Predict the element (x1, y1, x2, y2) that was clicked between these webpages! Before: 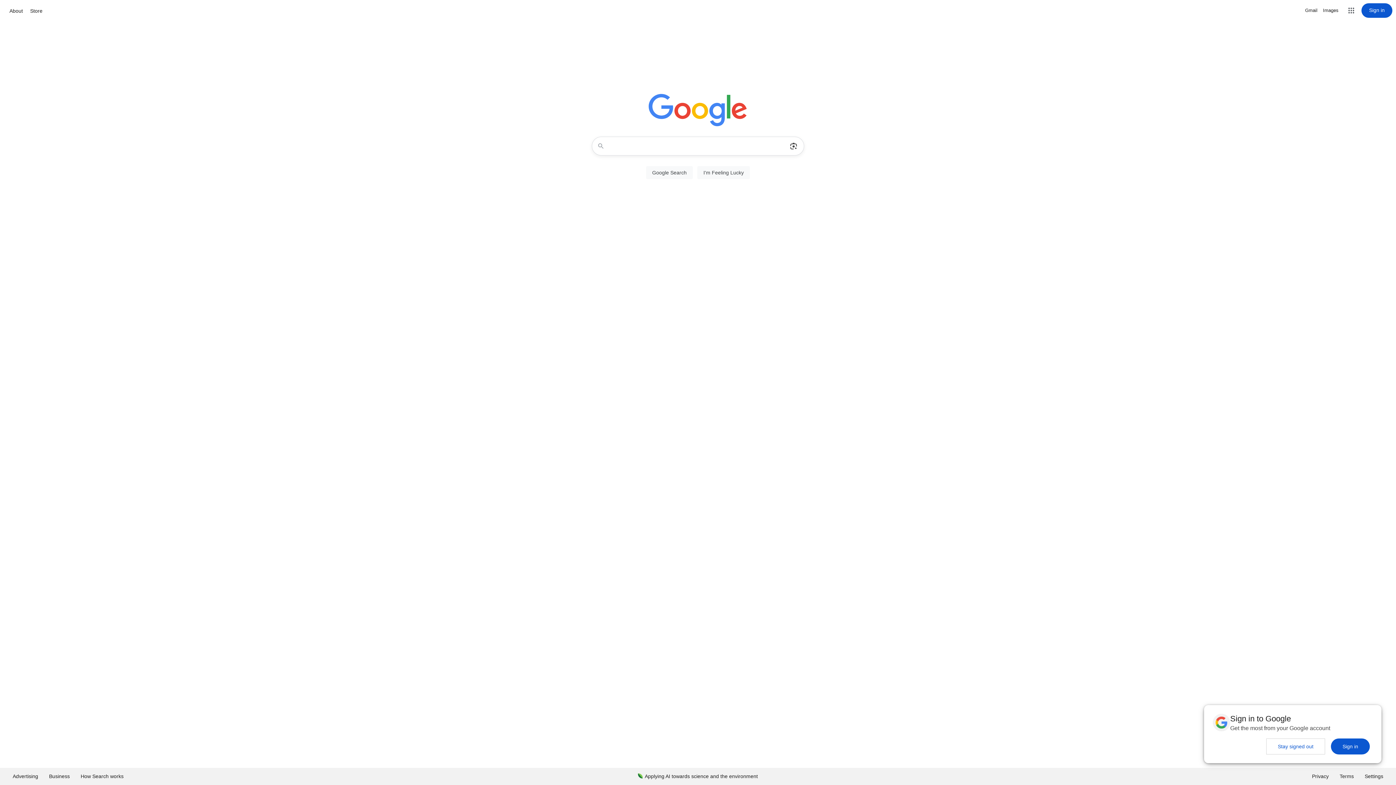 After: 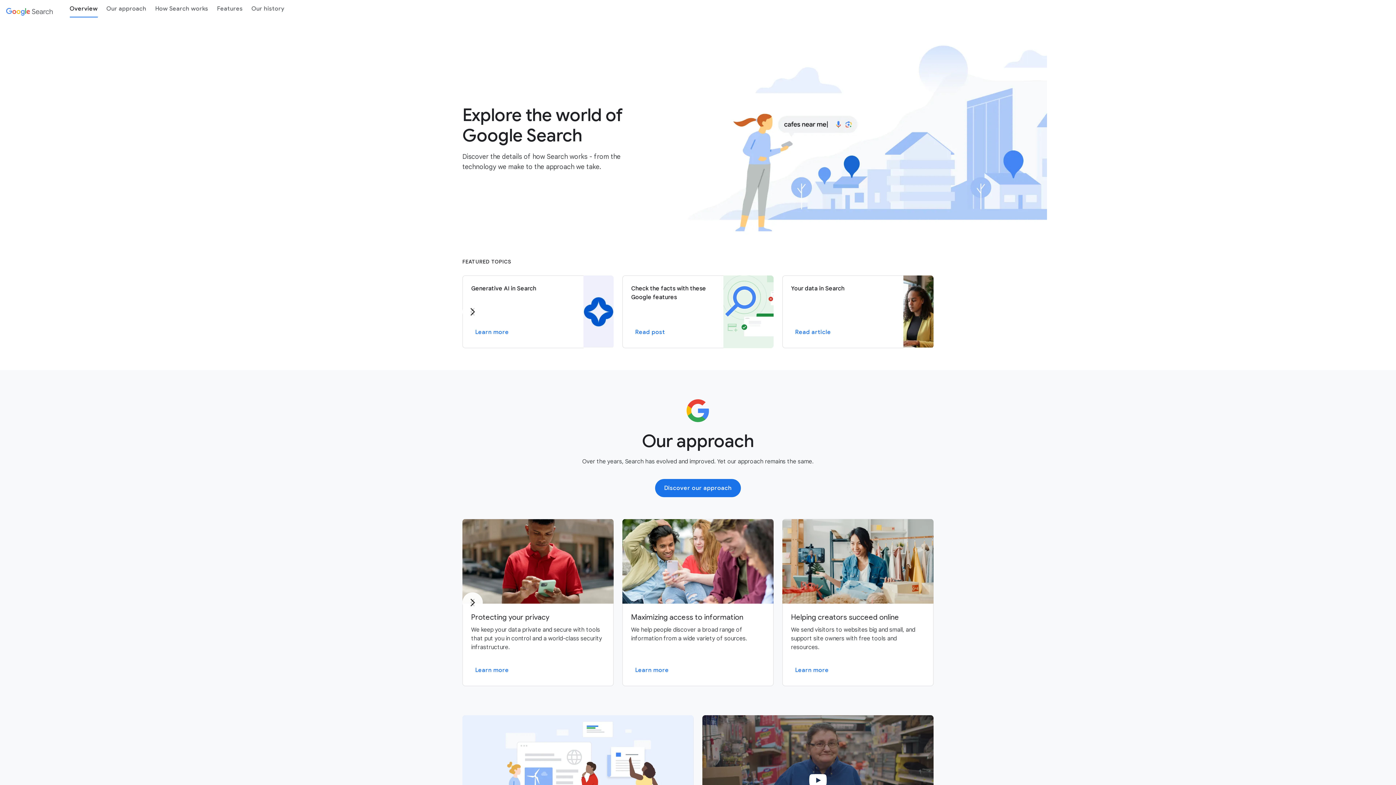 Action: bbox: (75, 768, 129, 785) label: How Search works